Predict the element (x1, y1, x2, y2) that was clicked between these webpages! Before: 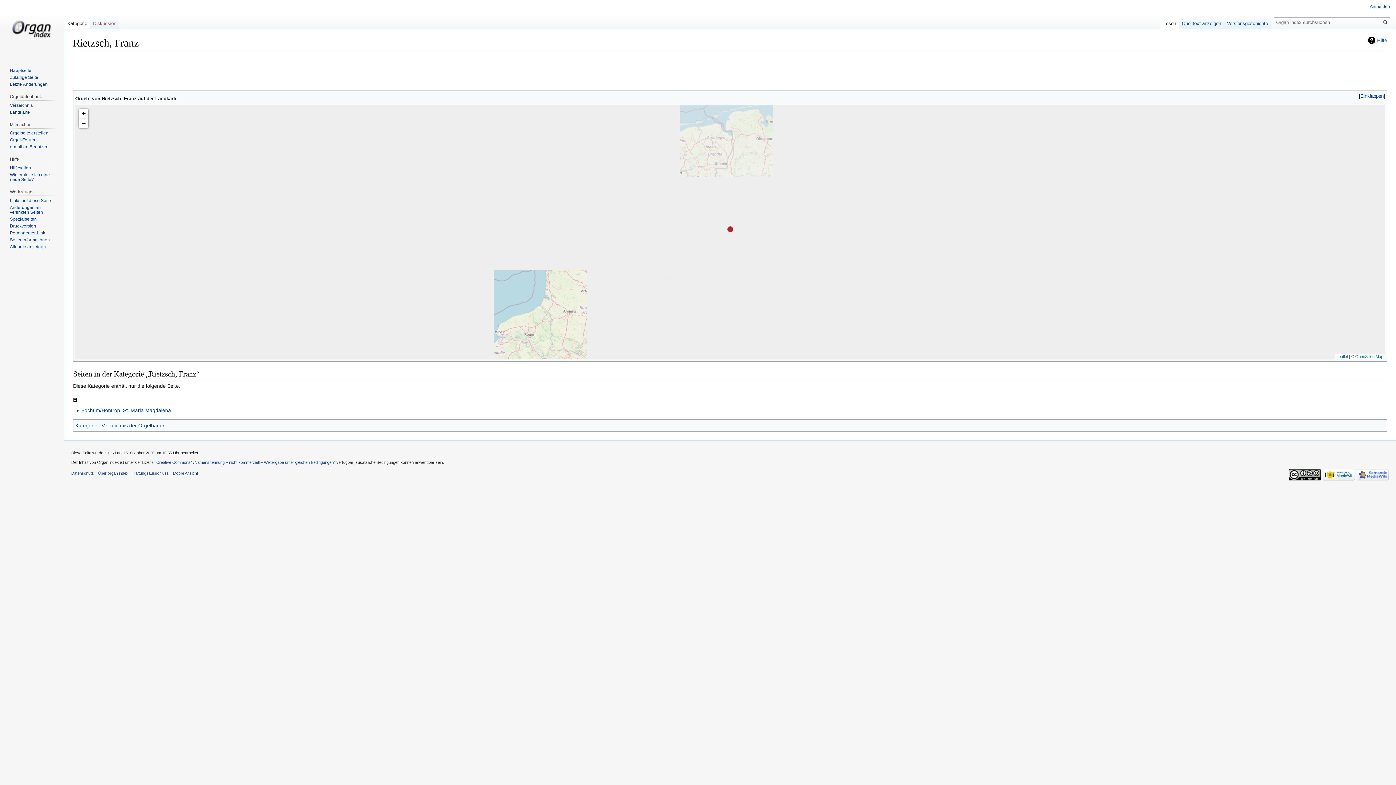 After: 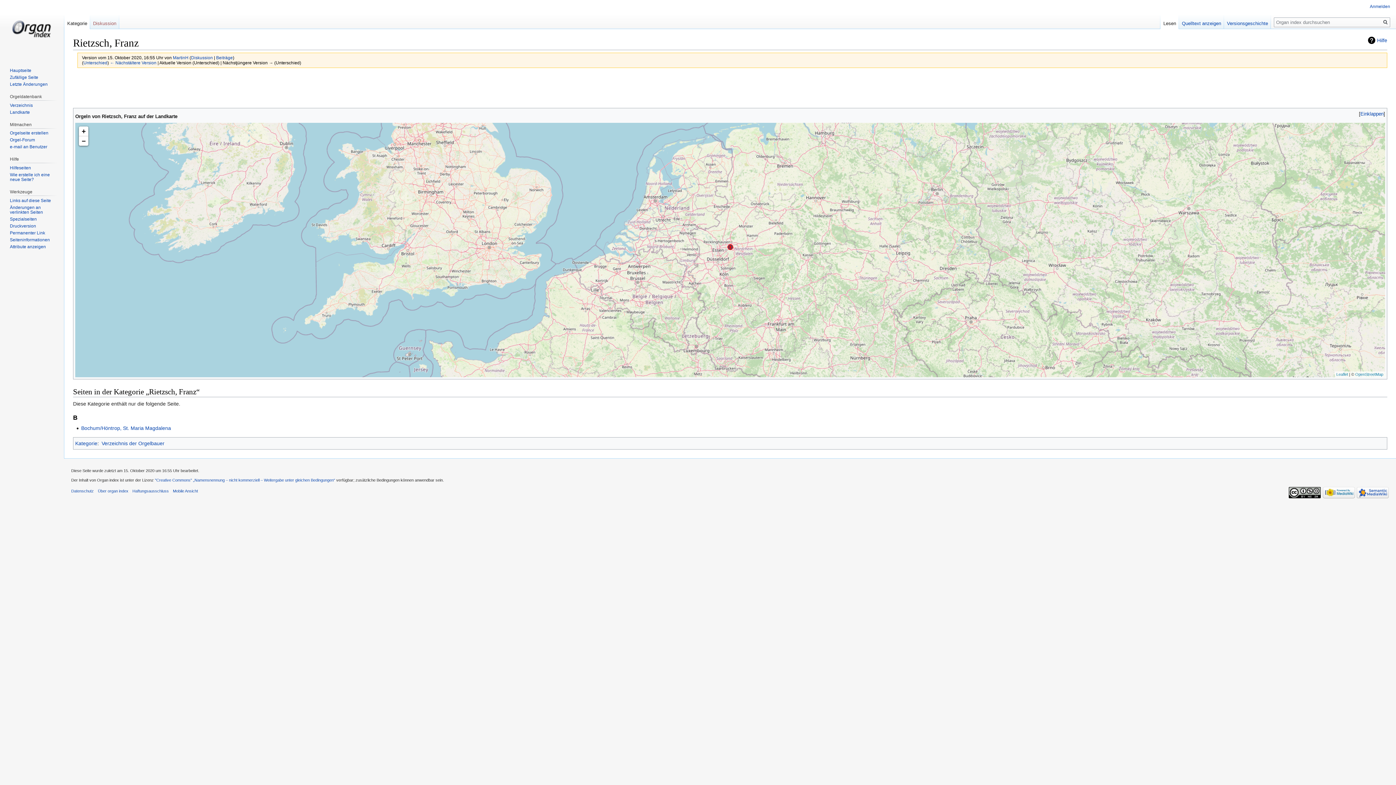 Action: label: Permanenter Link bbox: (9, 230, 45, 235)